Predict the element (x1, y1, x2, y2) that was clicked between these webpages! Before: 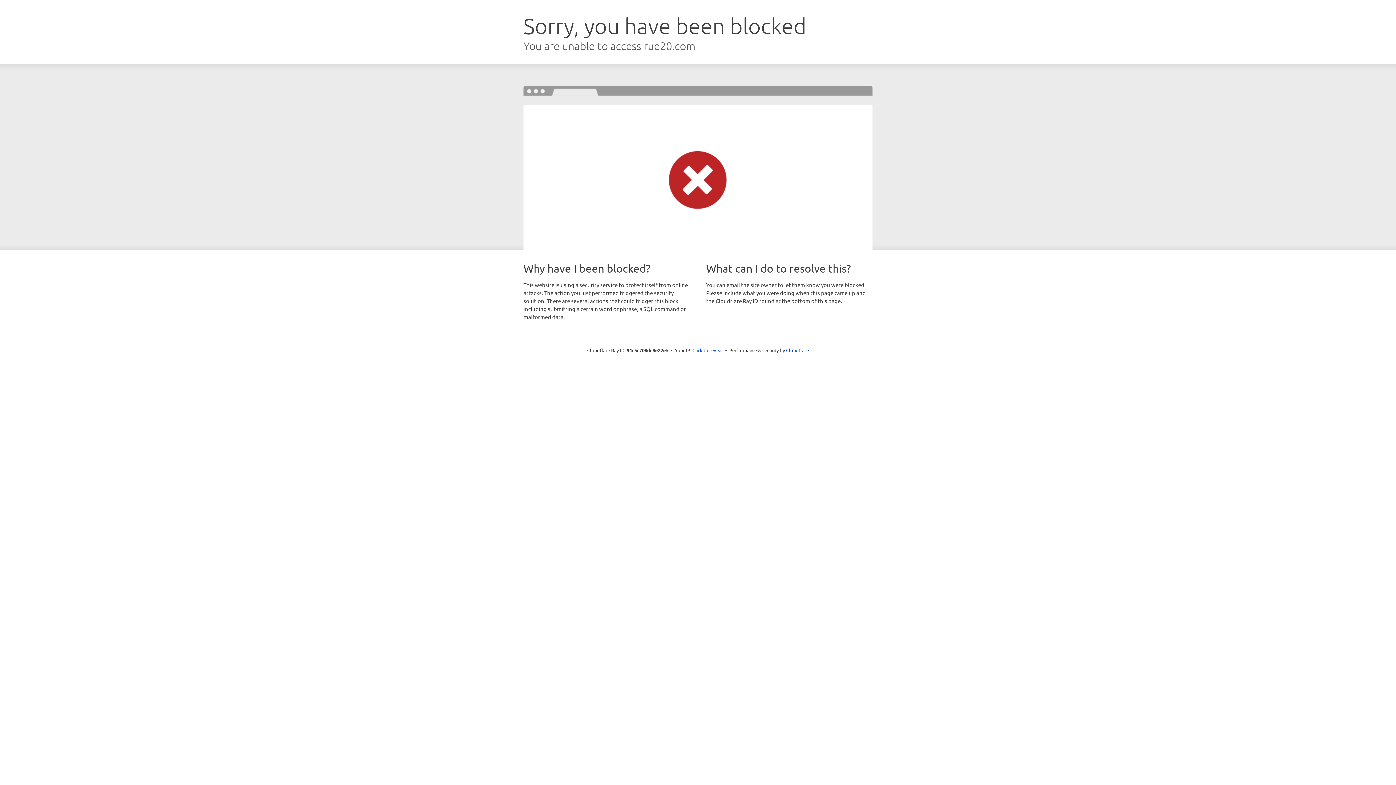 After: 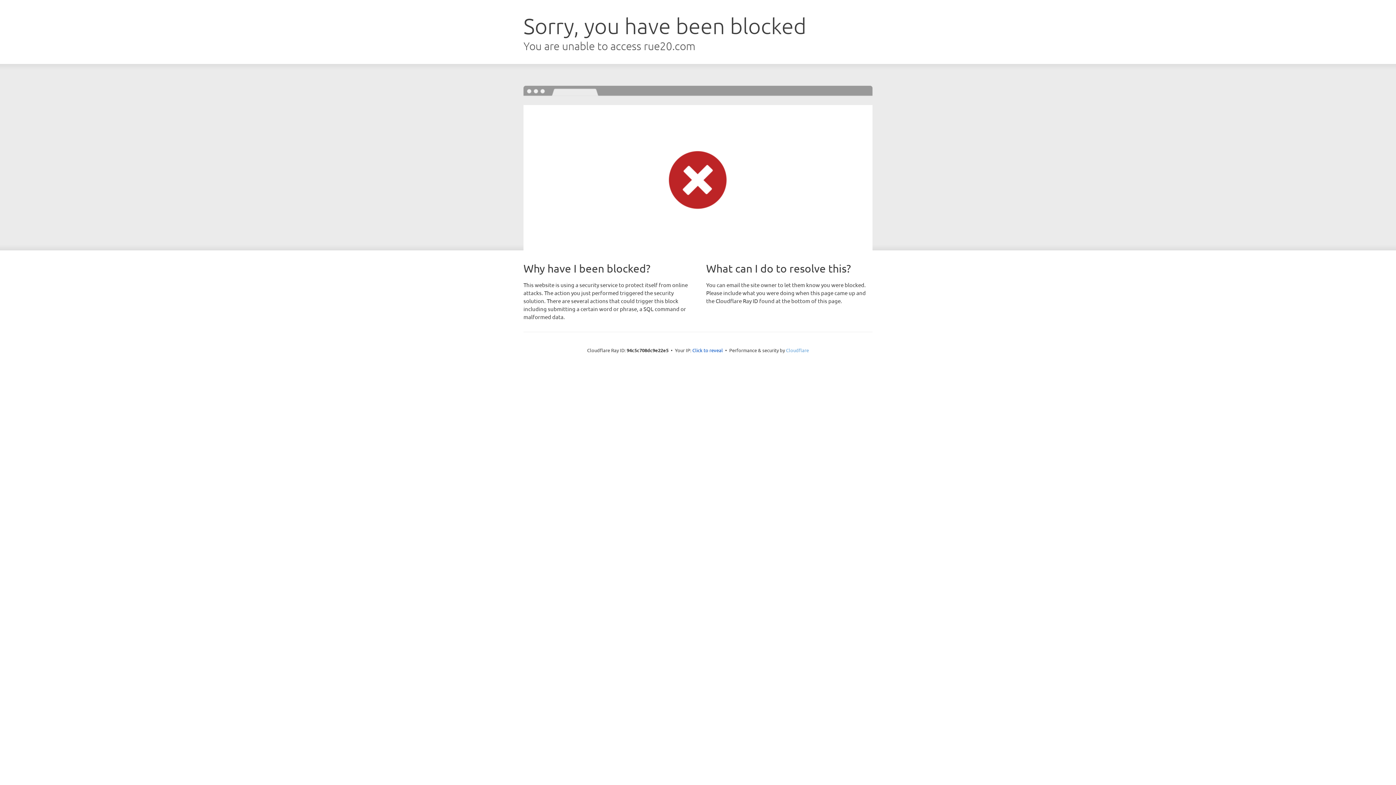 Action: bbox: (786, 347, 809, 353) label: Cloudflare